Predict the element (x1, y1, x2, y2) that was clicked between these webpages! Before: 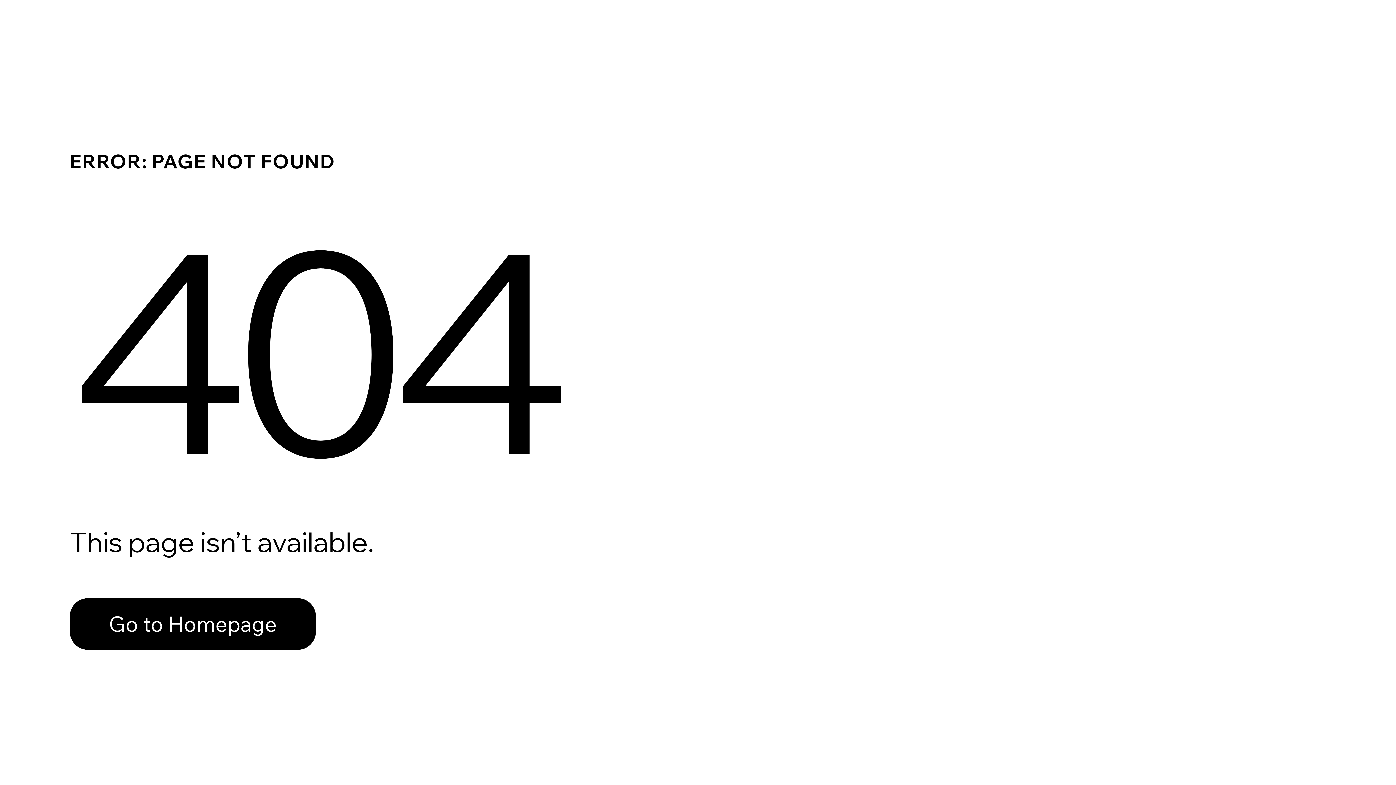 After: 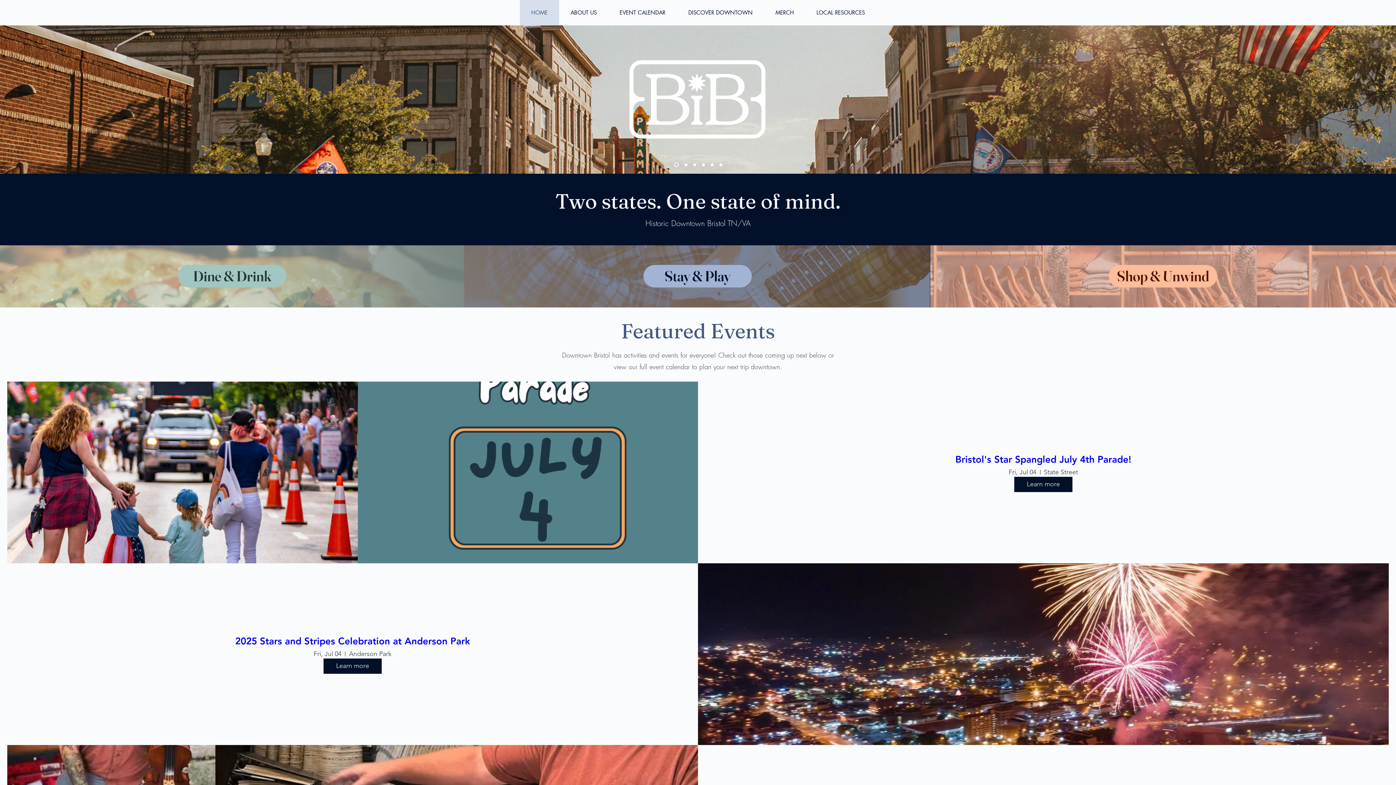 Action: bbox: (69, 582, 768, 659) label: Go to Homepage